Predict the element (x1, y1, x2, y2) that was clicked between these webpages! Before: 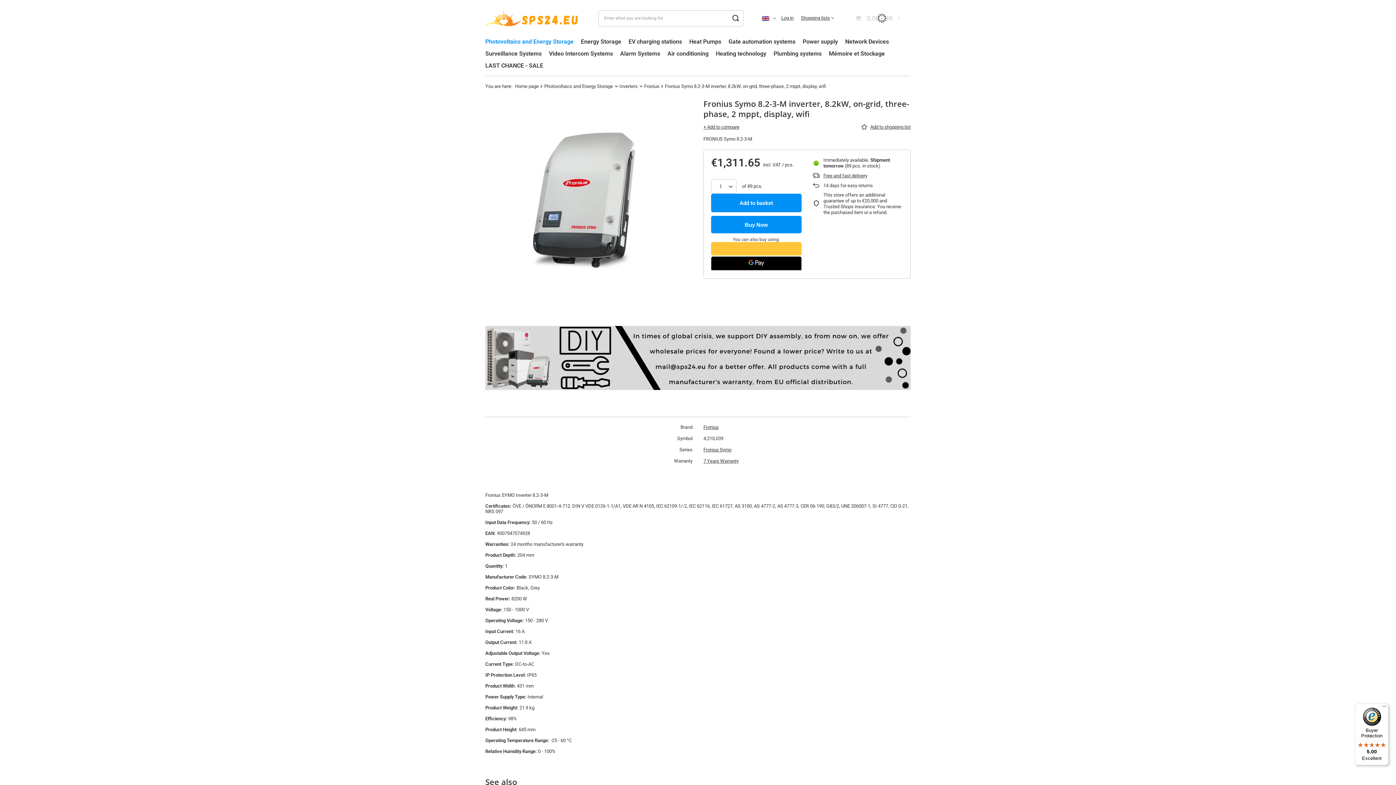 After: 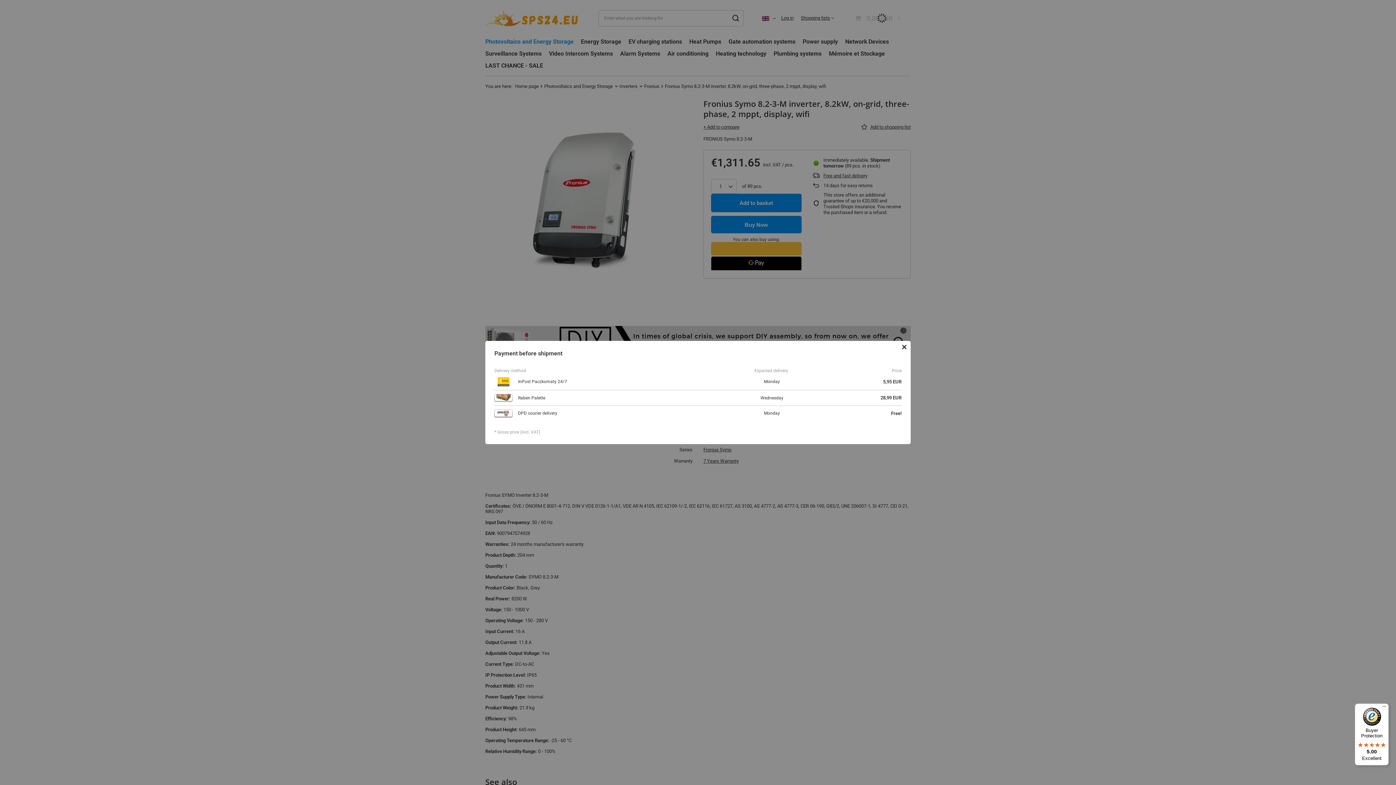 Action: label: Free and fast delivery bbox: (823, 173, 903, 178)